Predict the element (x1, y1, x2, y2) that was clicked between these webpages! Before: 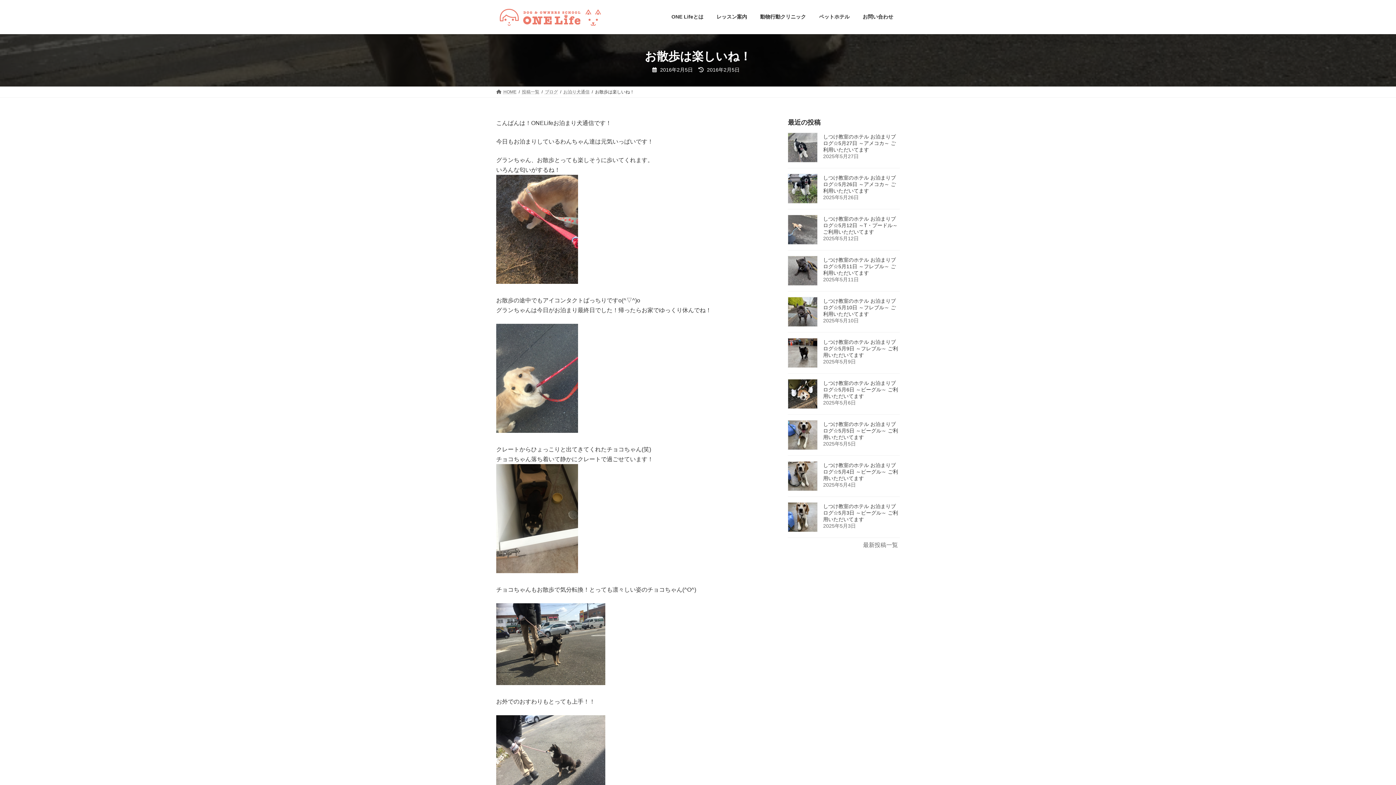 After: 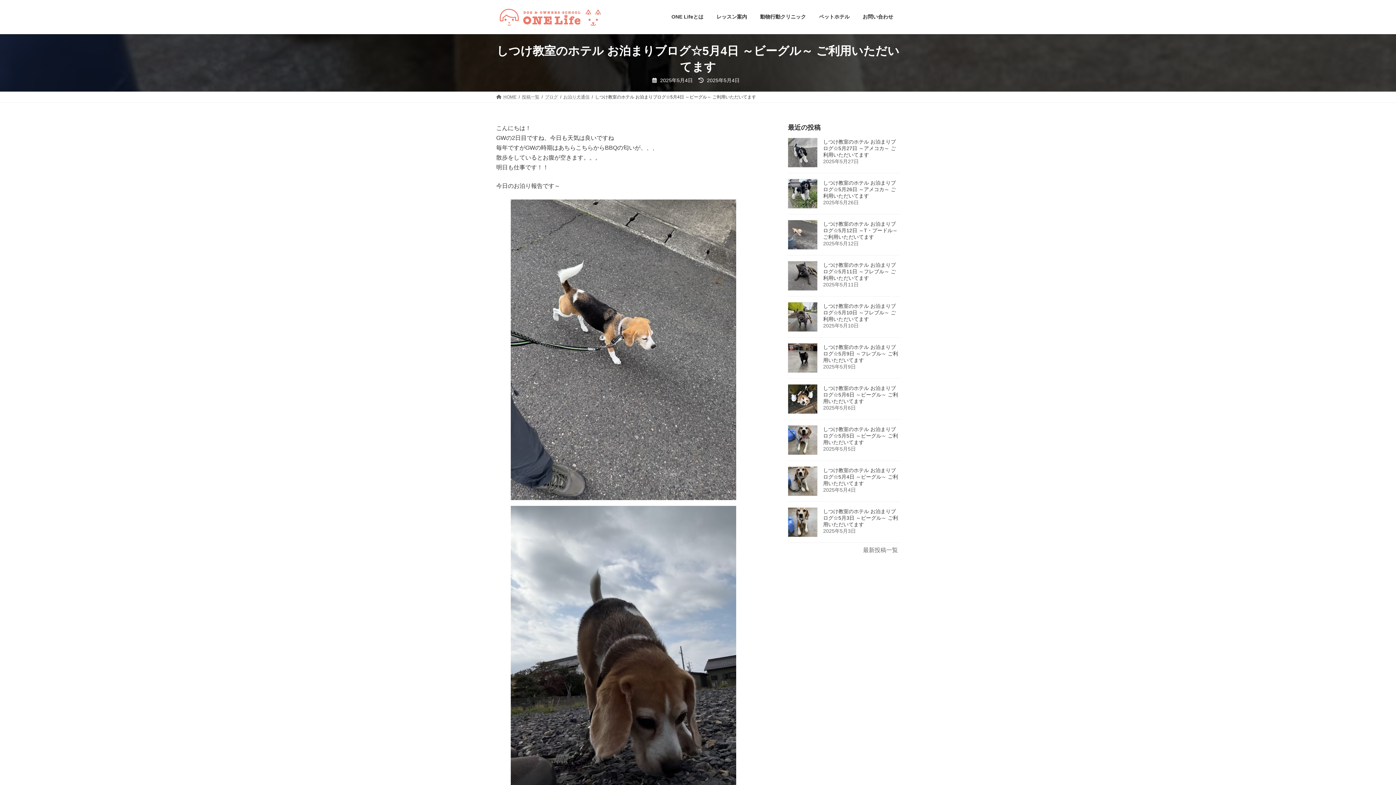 Action: label: しつけ教室のホテル お泊まりブログ☆5月4日 ～ビーグル～ ご利用いただいてます bbox: (823, 462, 898, 481)